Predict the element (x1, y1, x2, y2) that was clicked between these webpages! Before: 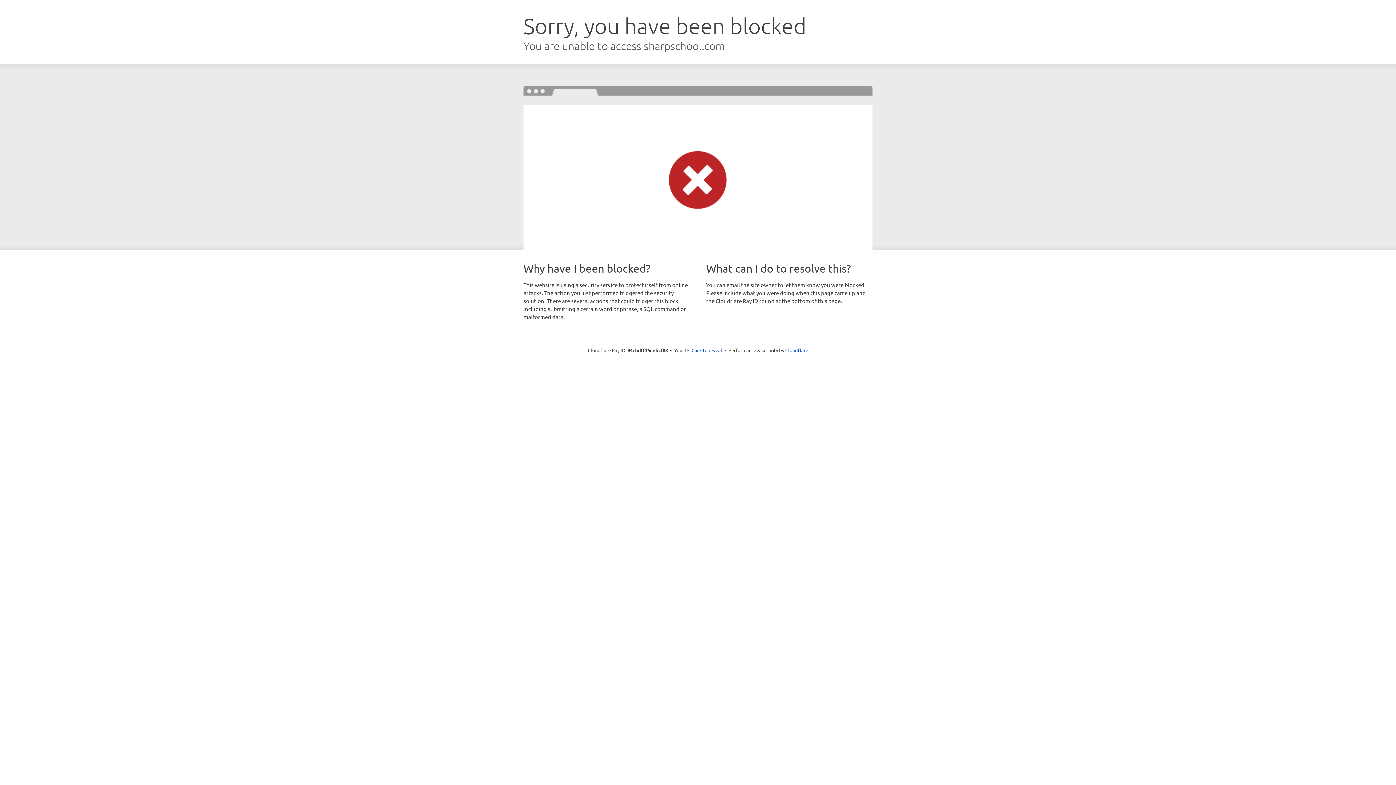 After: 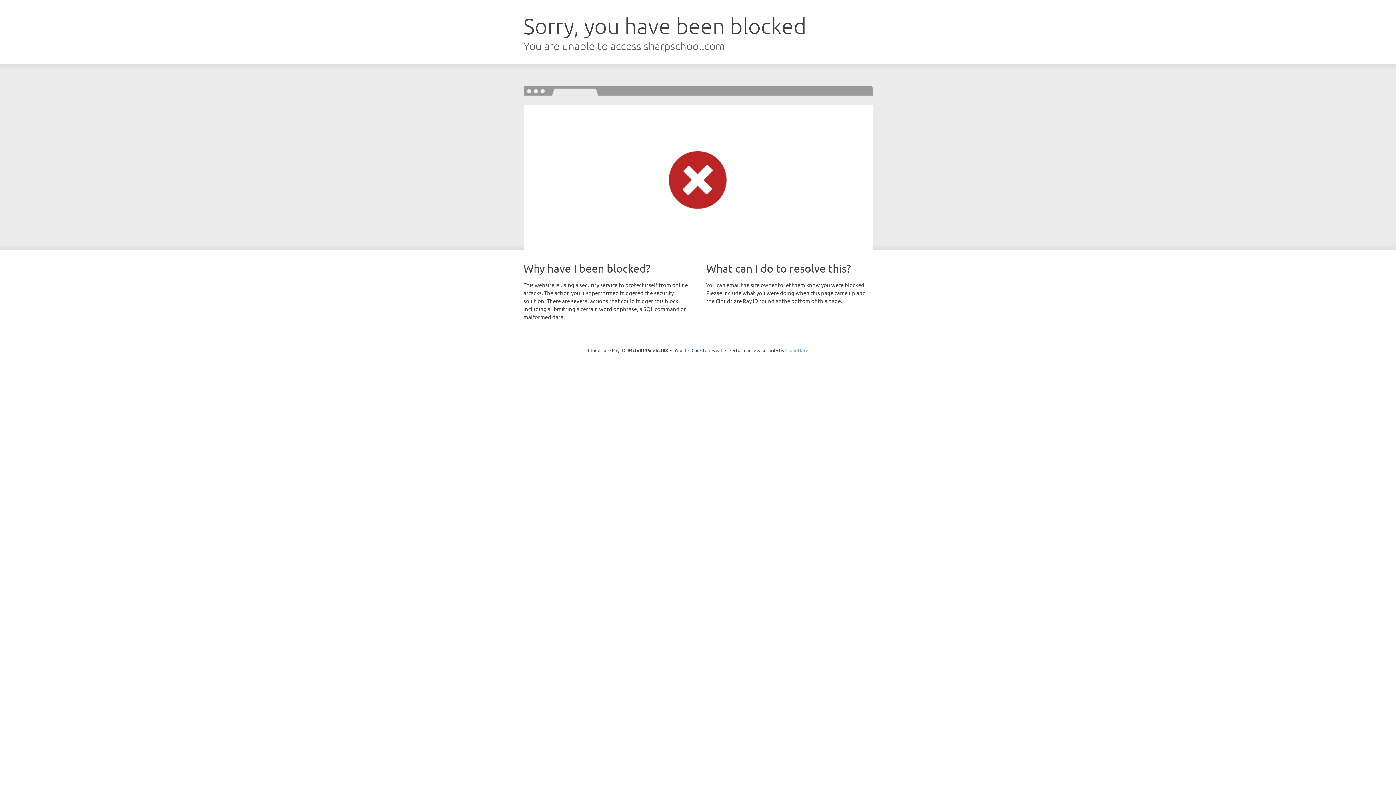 Action: bbox: (785, 347, 808, 353) label: Cloudflare